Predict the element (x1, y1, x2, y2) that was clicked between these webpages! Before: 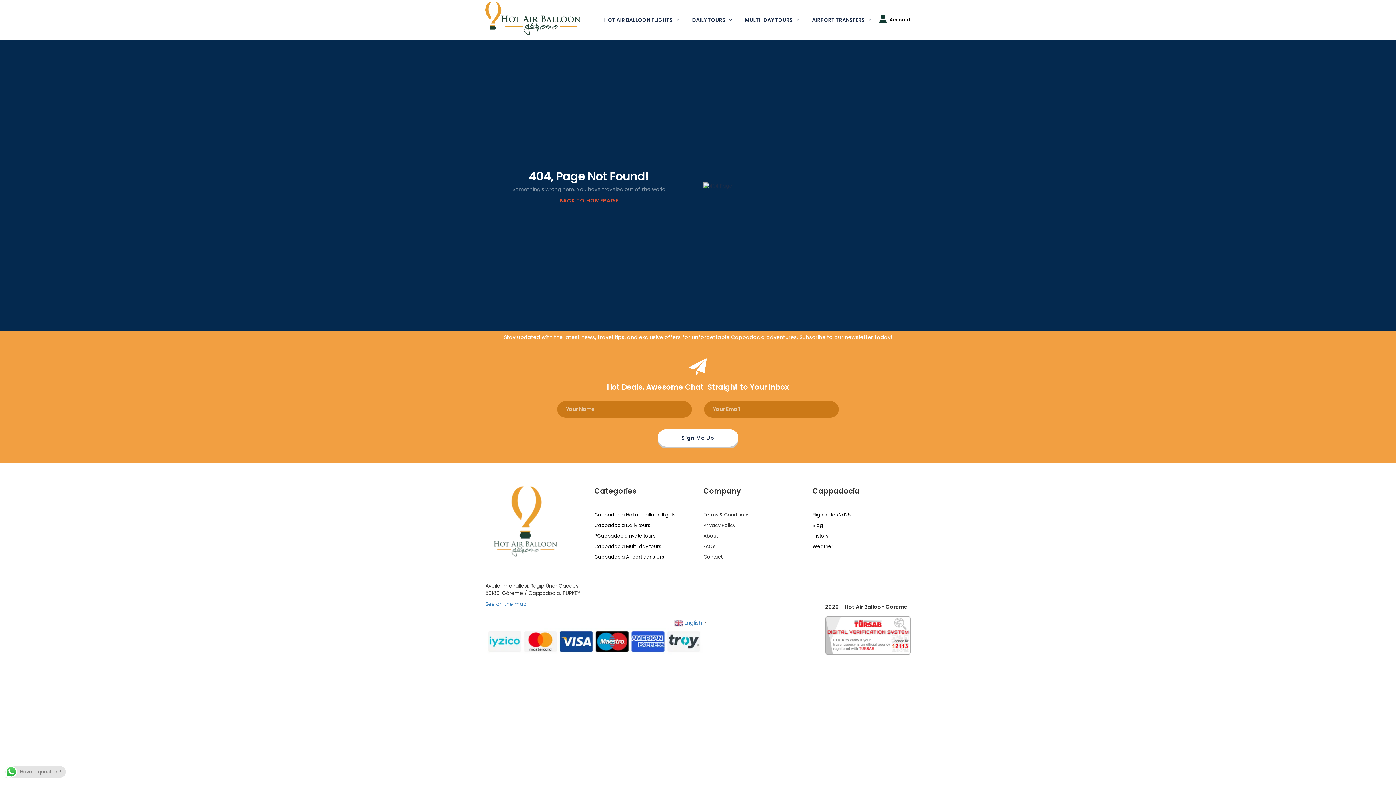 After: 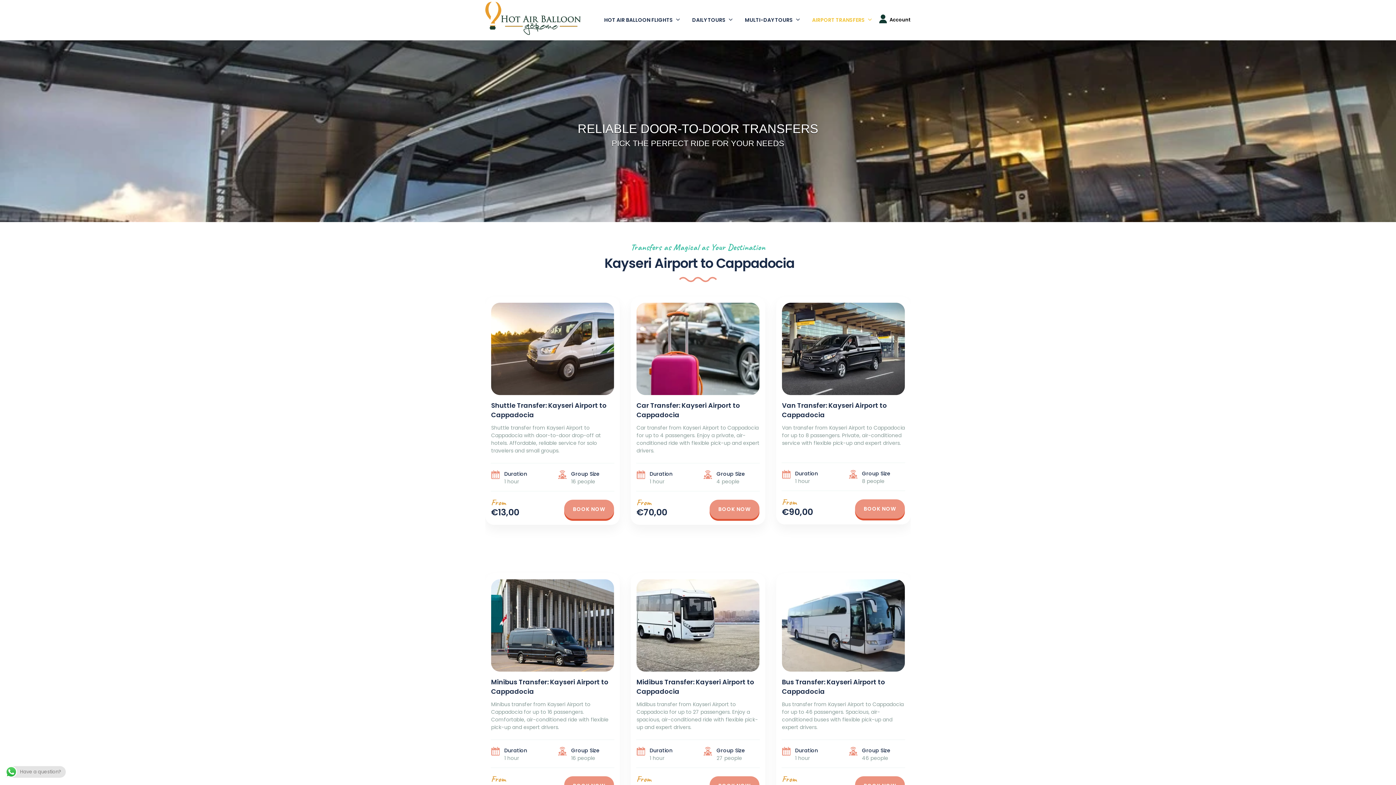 Action: label:  Airport transfers bbox: (625, 553, 664, 560)